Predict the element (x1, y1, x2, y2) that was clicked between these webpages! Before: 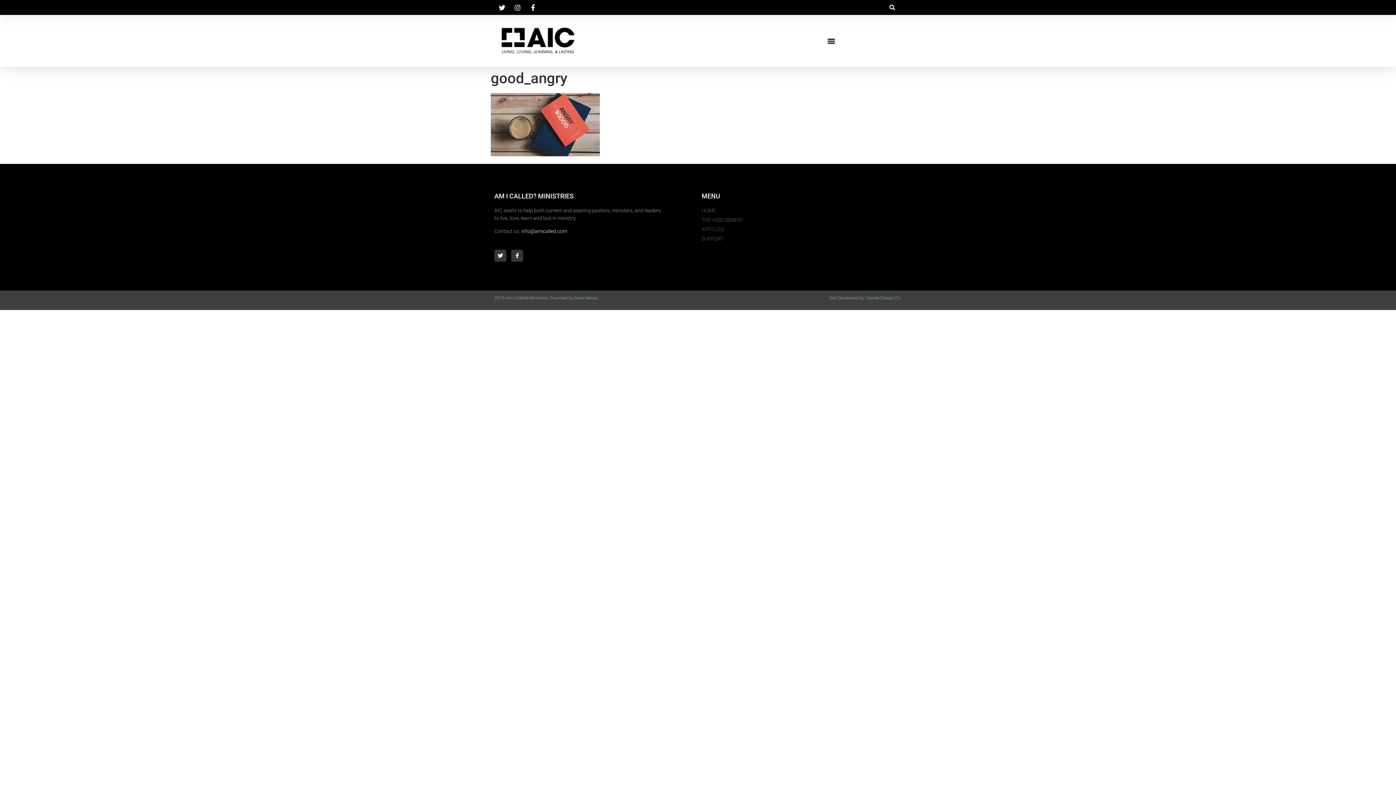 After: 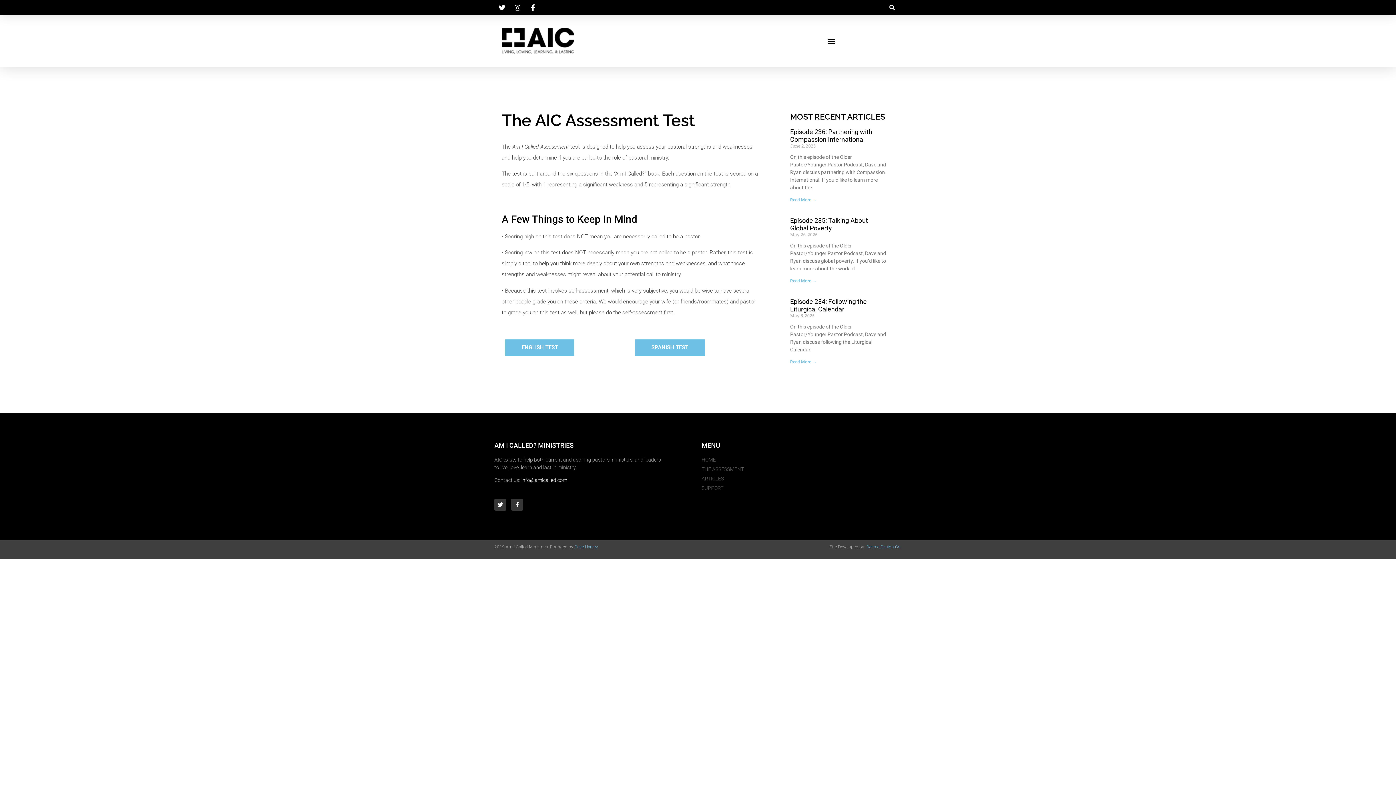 Action: label: THE ASSESSMENT bbox: (701, 216, 901, 224)